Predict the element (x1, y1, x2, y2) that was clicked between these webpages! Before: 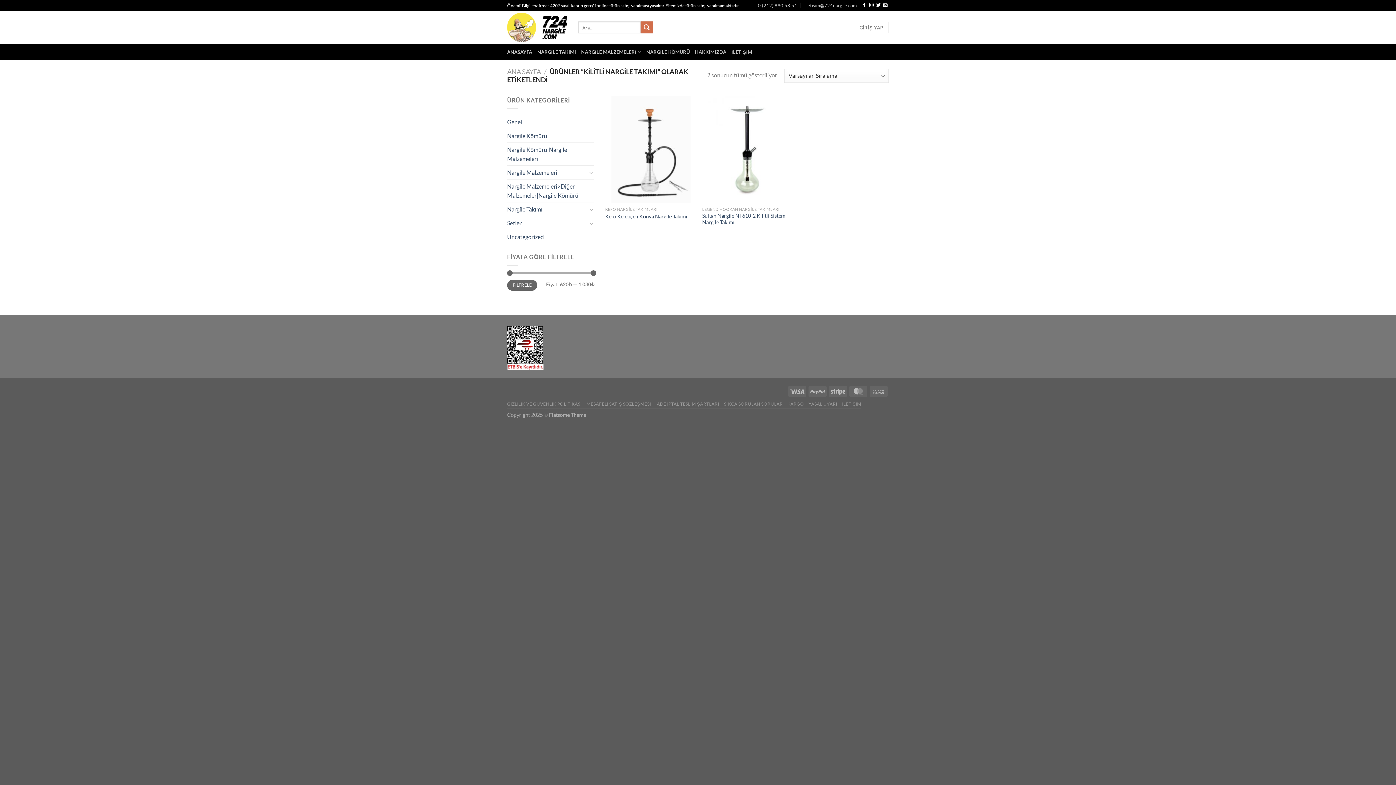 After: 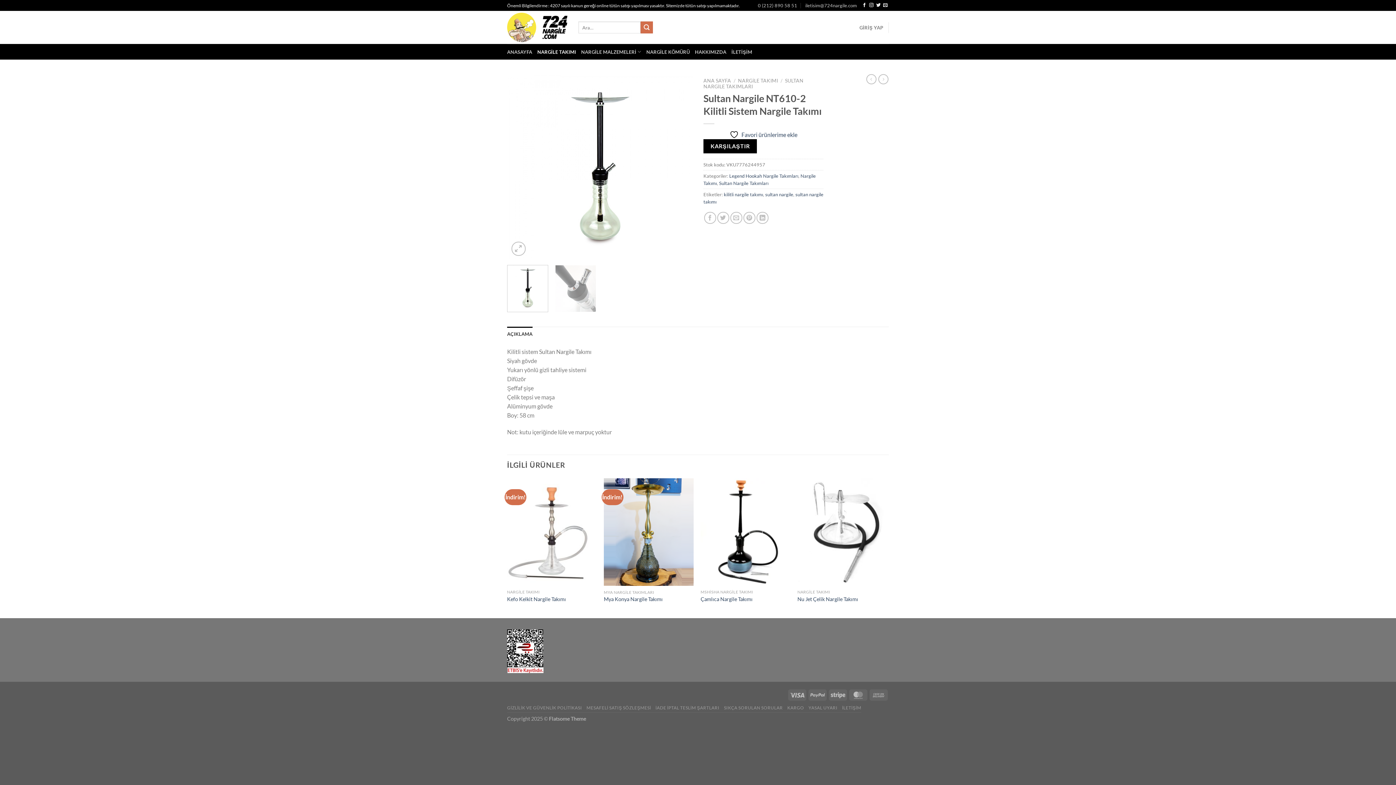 Action: bbox: (702, 212, 792, 225) label: Sultan Nargile NT610-2 Kilitli Sistem Nargile Takımı